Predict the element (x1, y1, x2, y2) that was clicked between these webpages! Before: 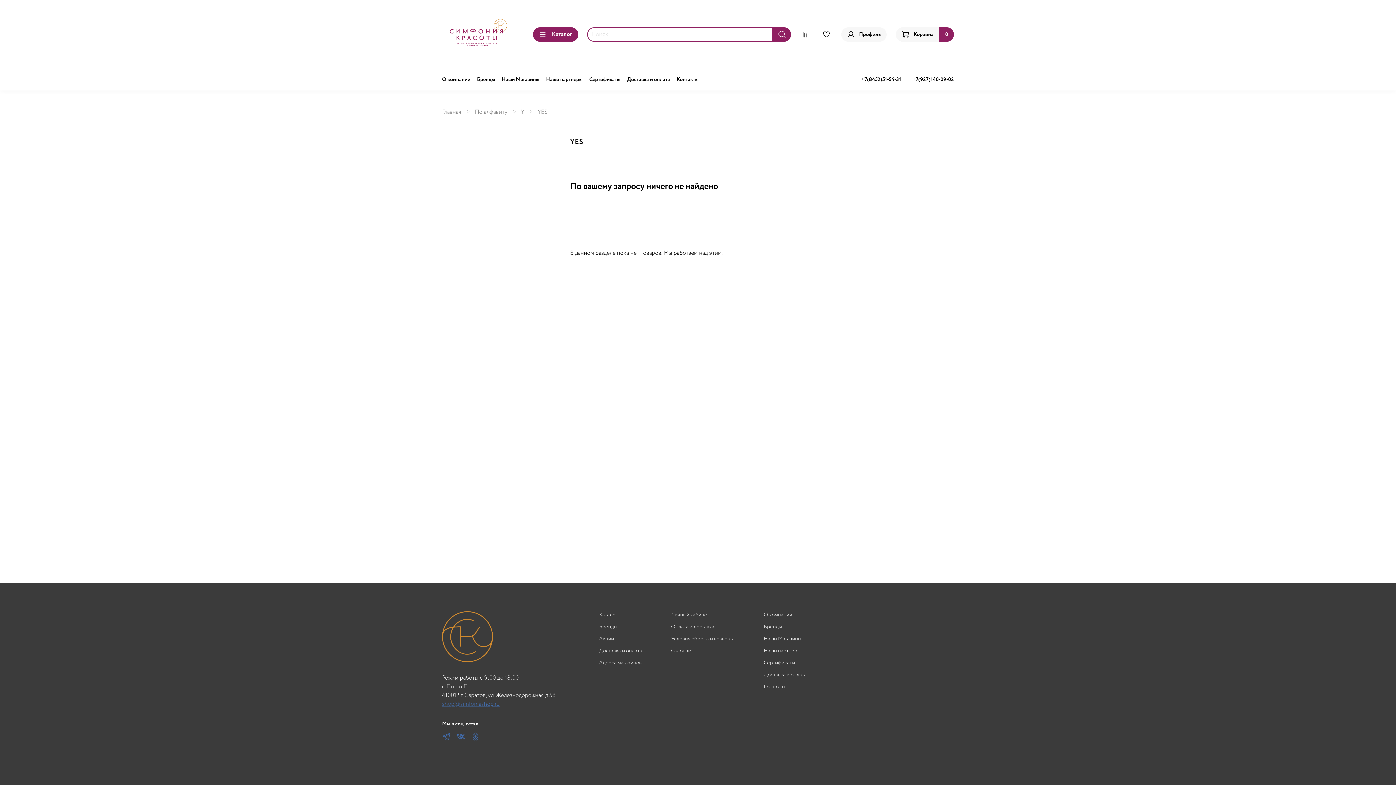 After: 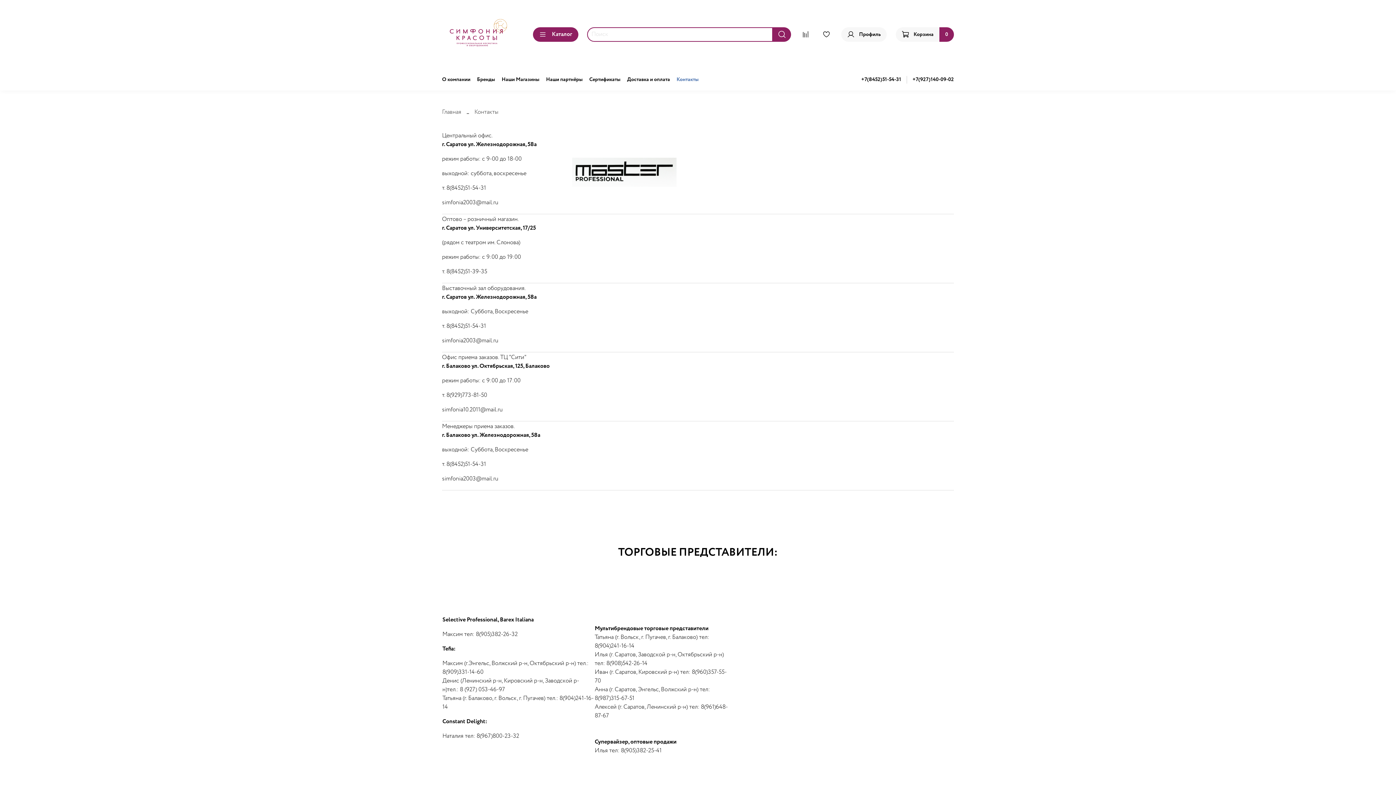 Action: bbox: (599, 659, 642, 667) label: Адреса магазинов